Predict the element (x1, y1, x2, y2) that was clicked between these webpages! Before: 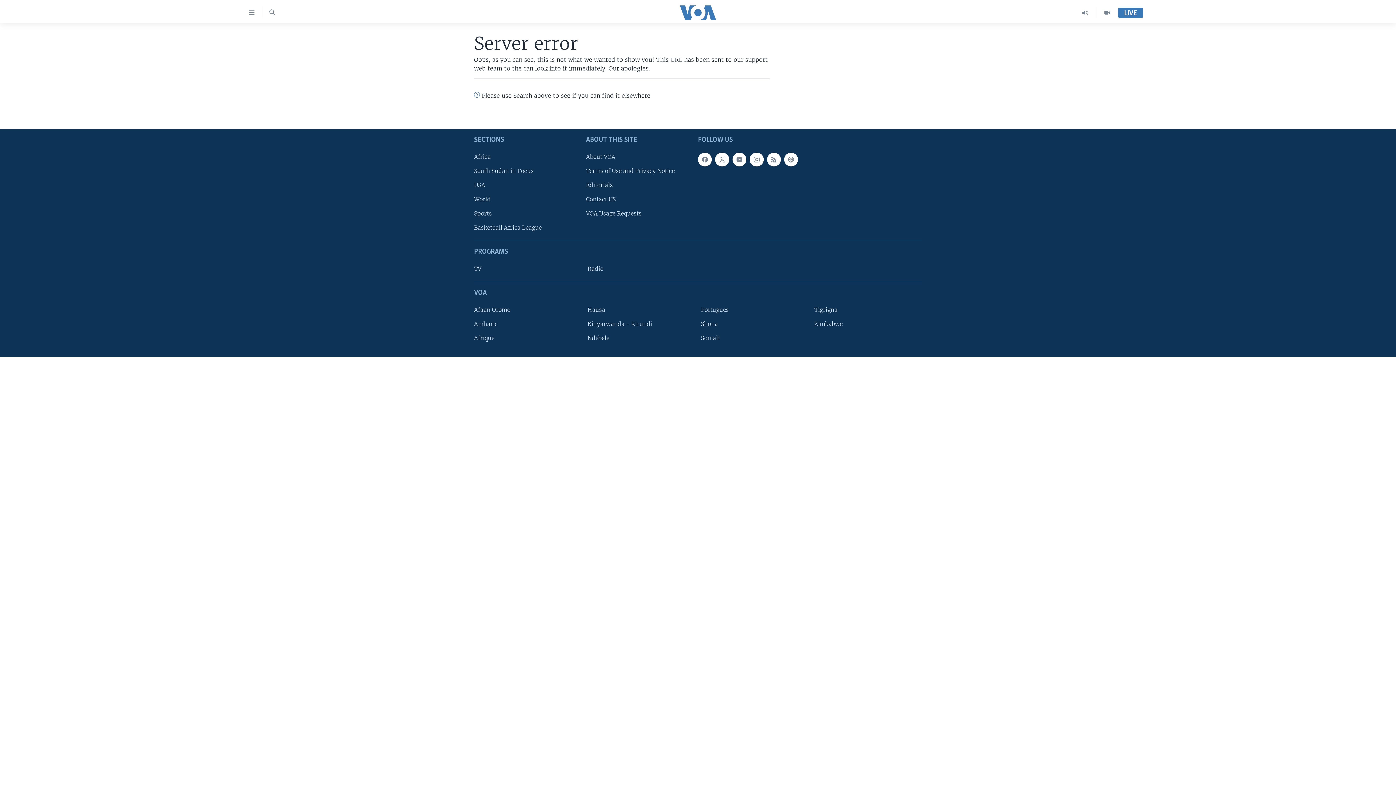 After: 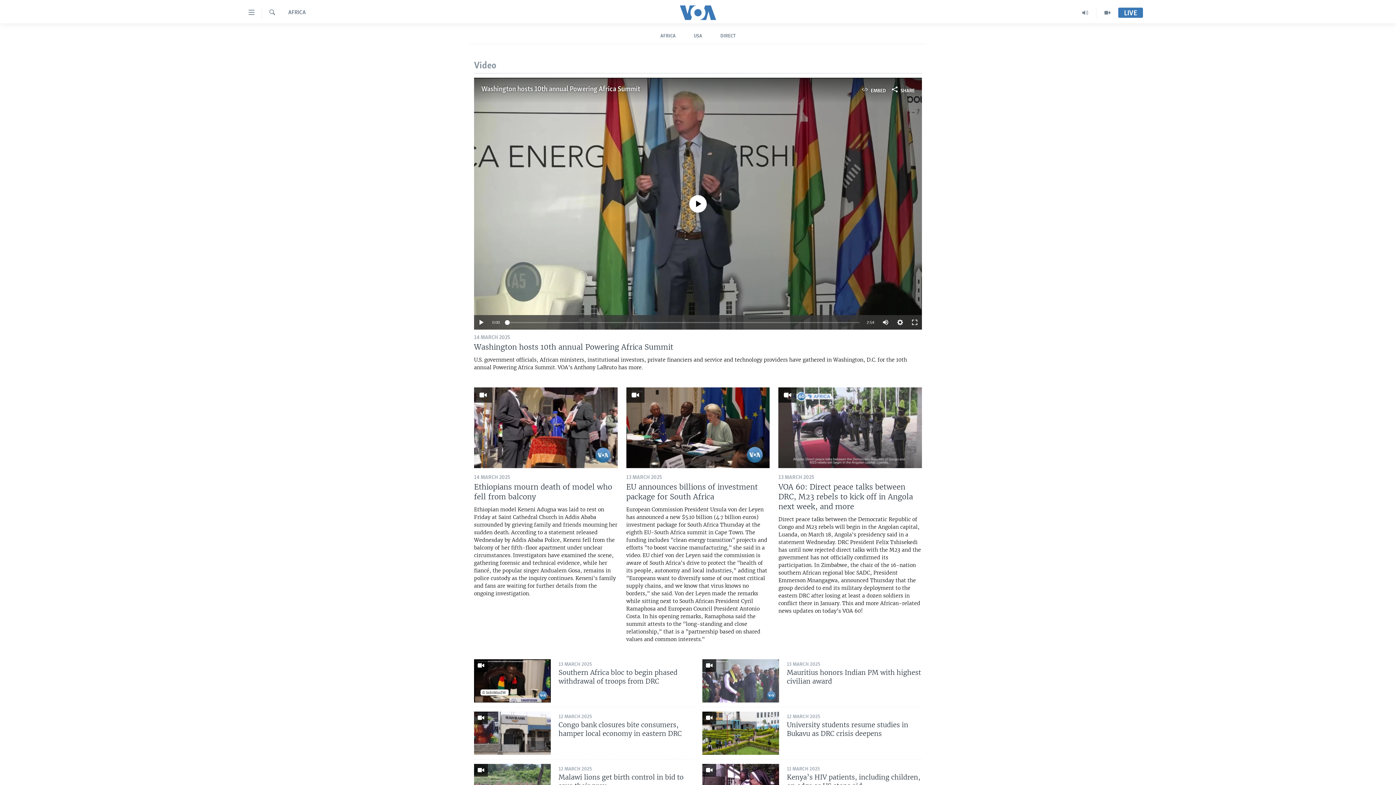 Action: label: Africa bbox: (474, 152, 581, 161)